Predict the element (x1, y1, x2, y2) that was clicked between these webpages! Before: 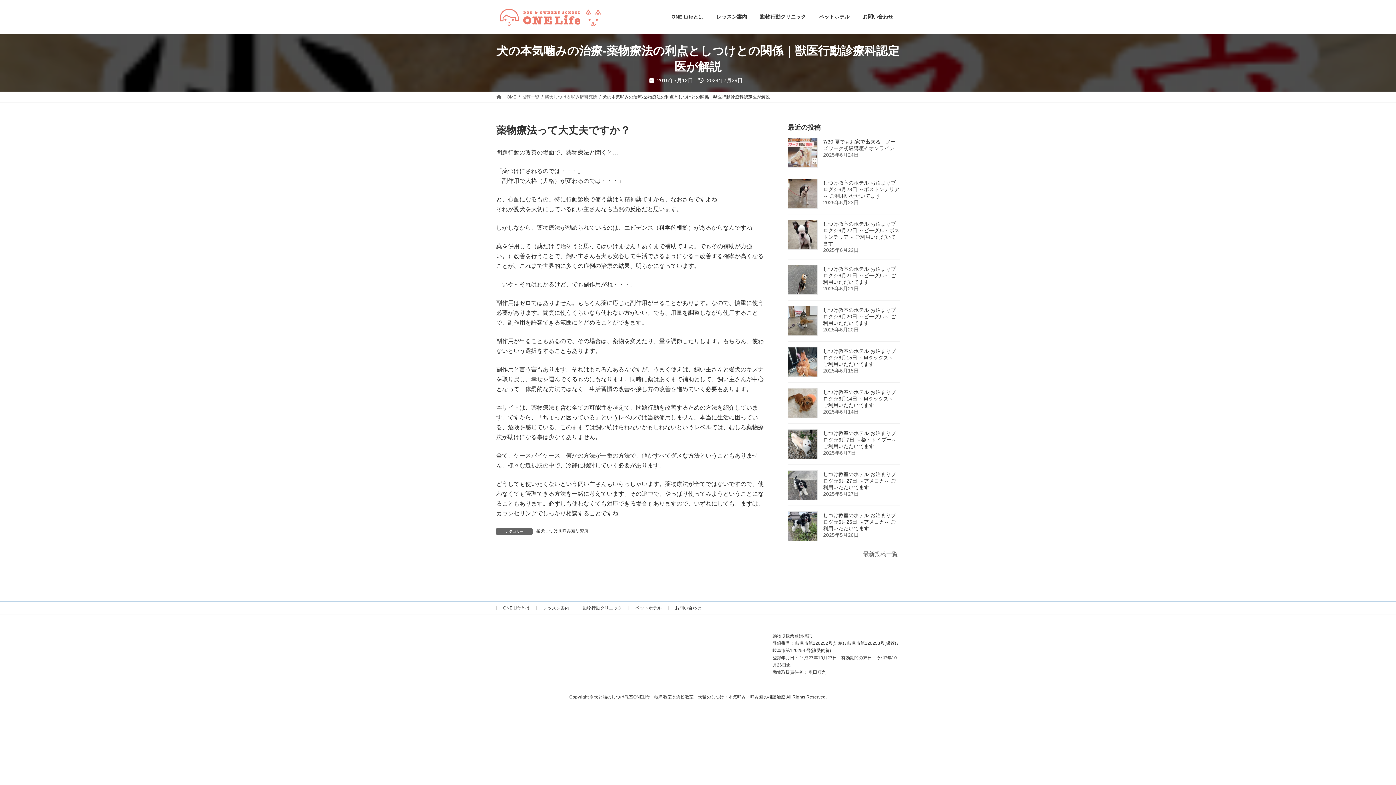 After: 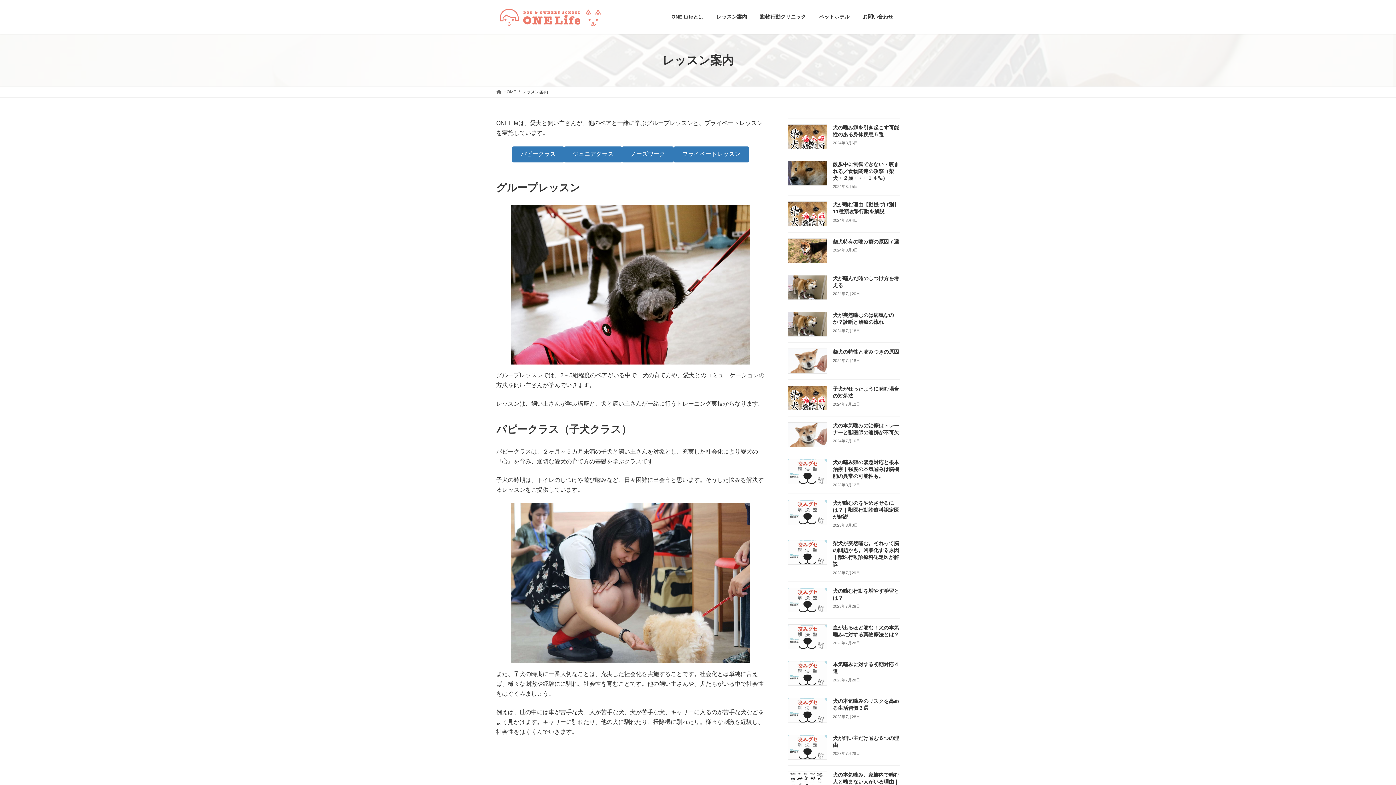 Action: bbox: (710, 8, 753, 25) label: レッスン案内